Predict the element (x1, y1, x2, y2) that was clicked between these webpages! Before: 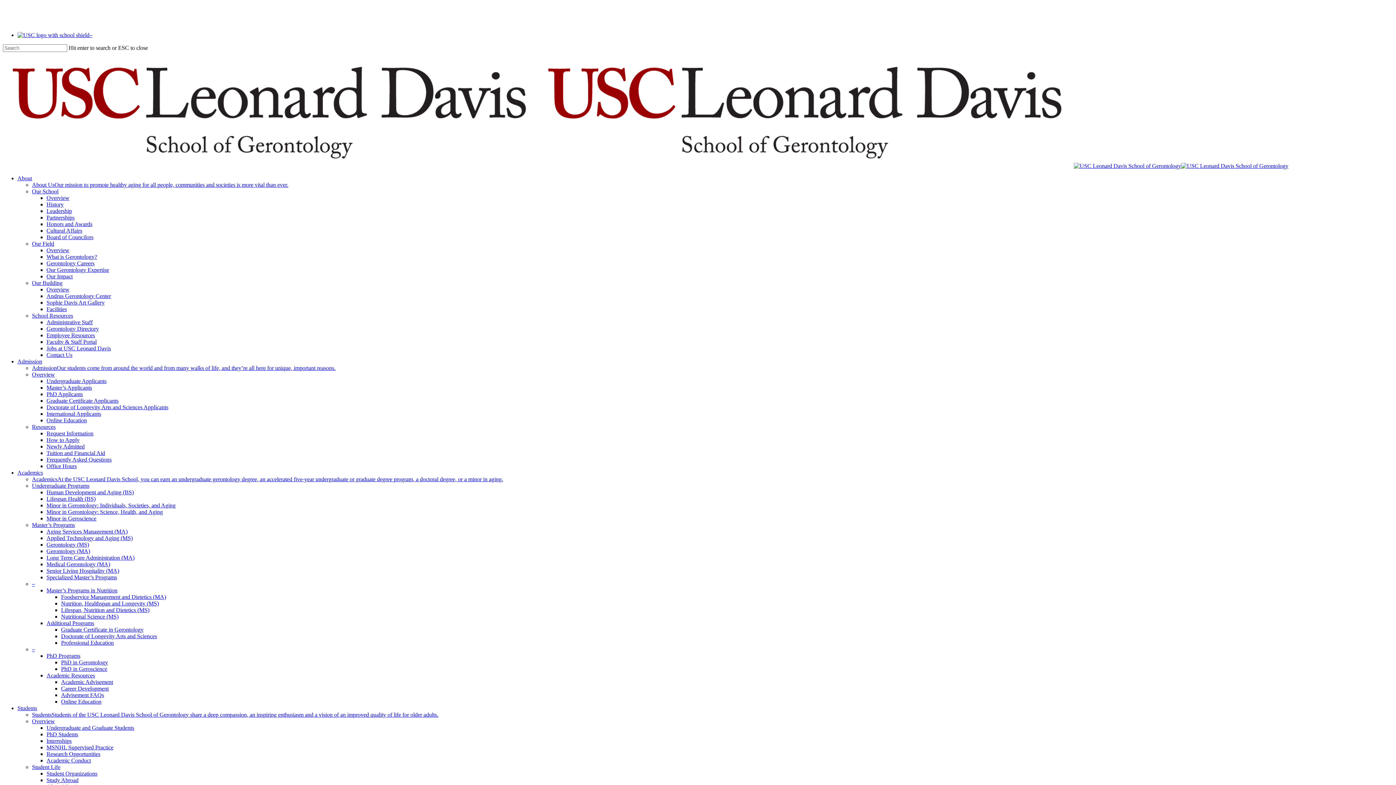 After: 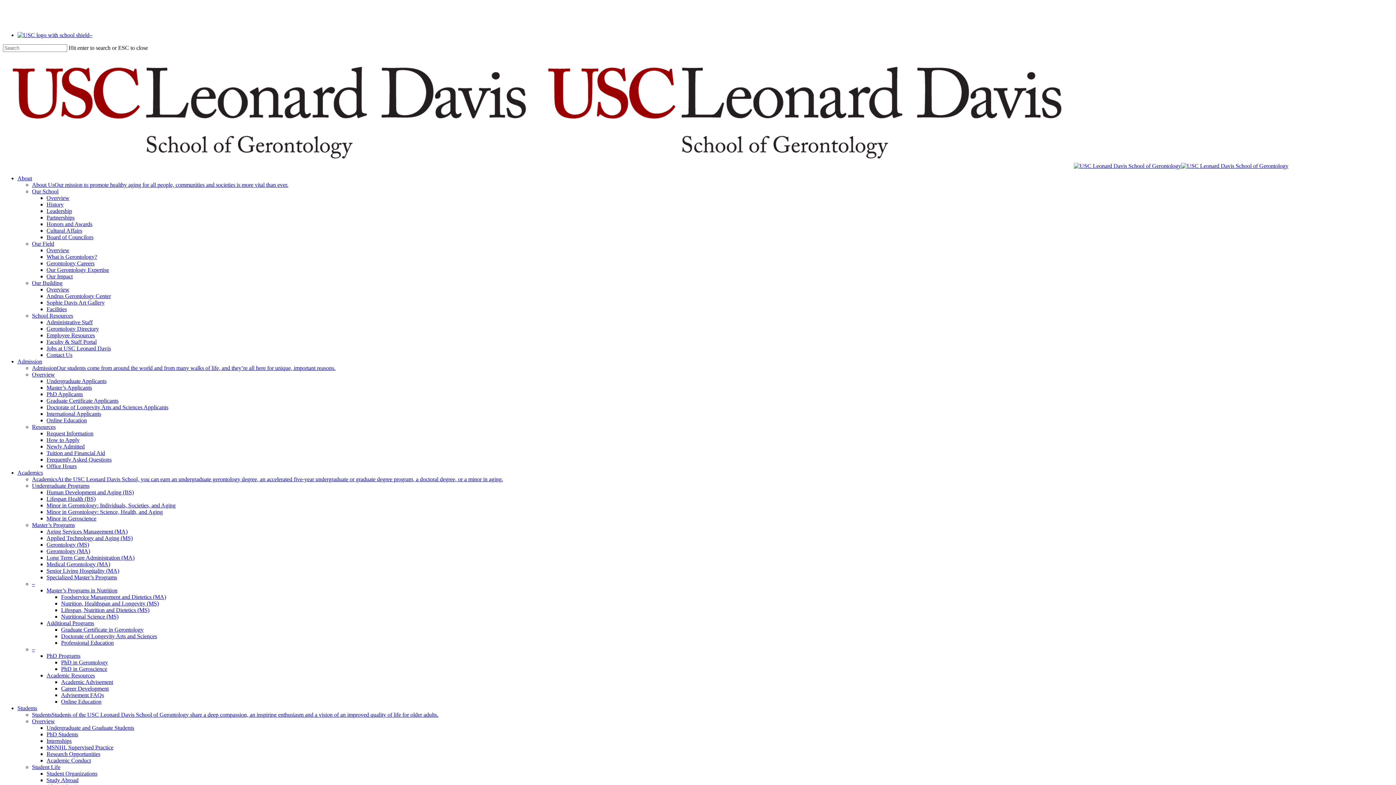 Action: label: PhD Programs bbox: (46, 653, 80, 659)